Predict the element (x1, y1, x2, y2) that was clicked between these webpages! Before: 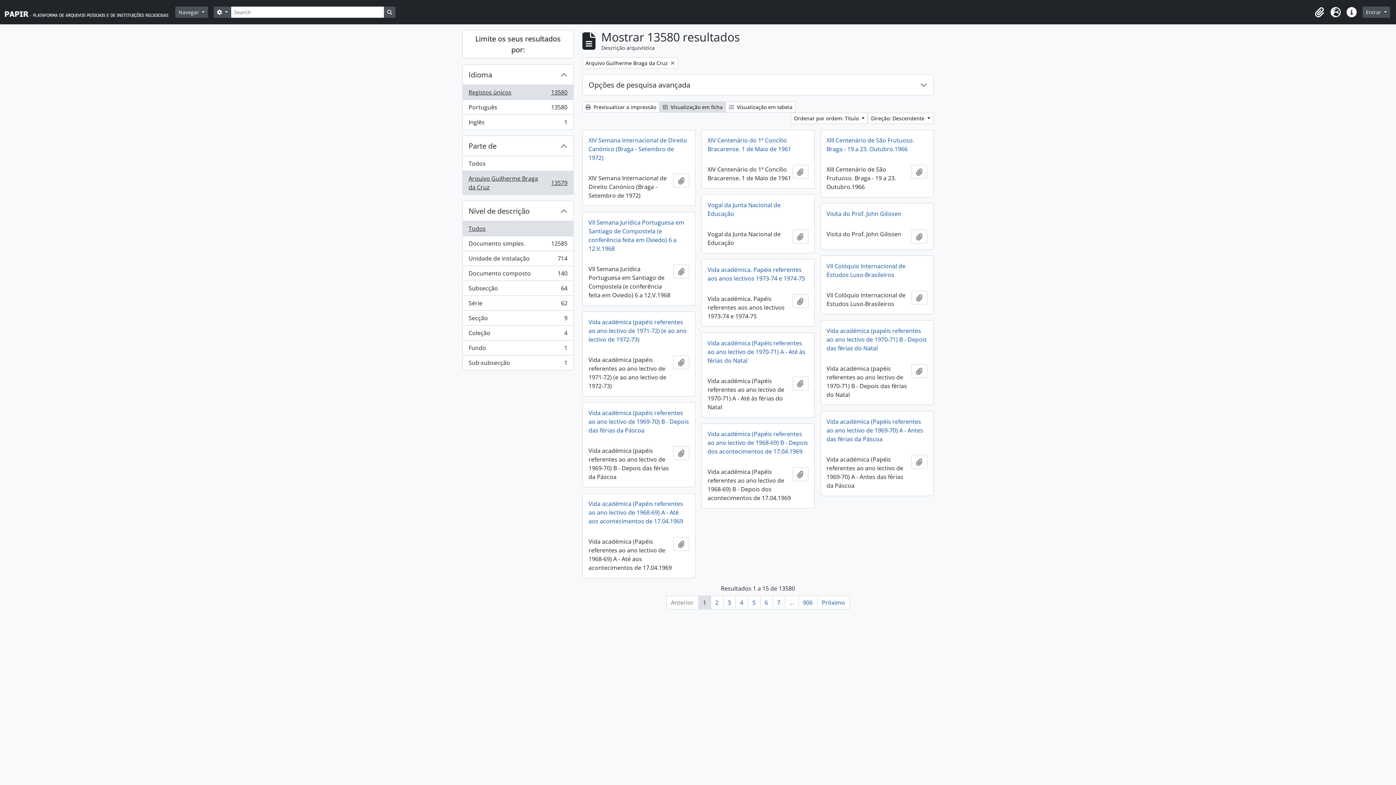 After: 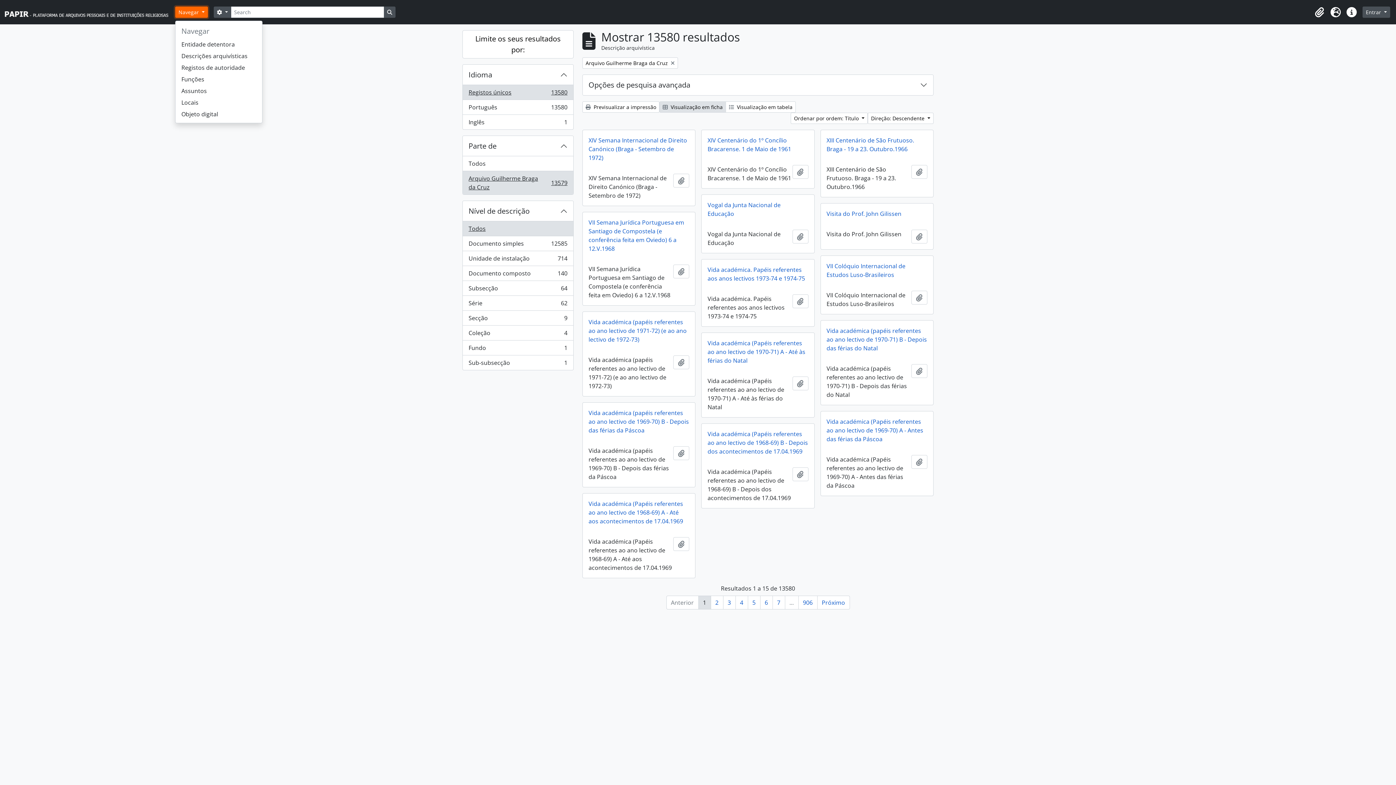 Action: label: Navegar  bbox: (175, 6, 208, 17)